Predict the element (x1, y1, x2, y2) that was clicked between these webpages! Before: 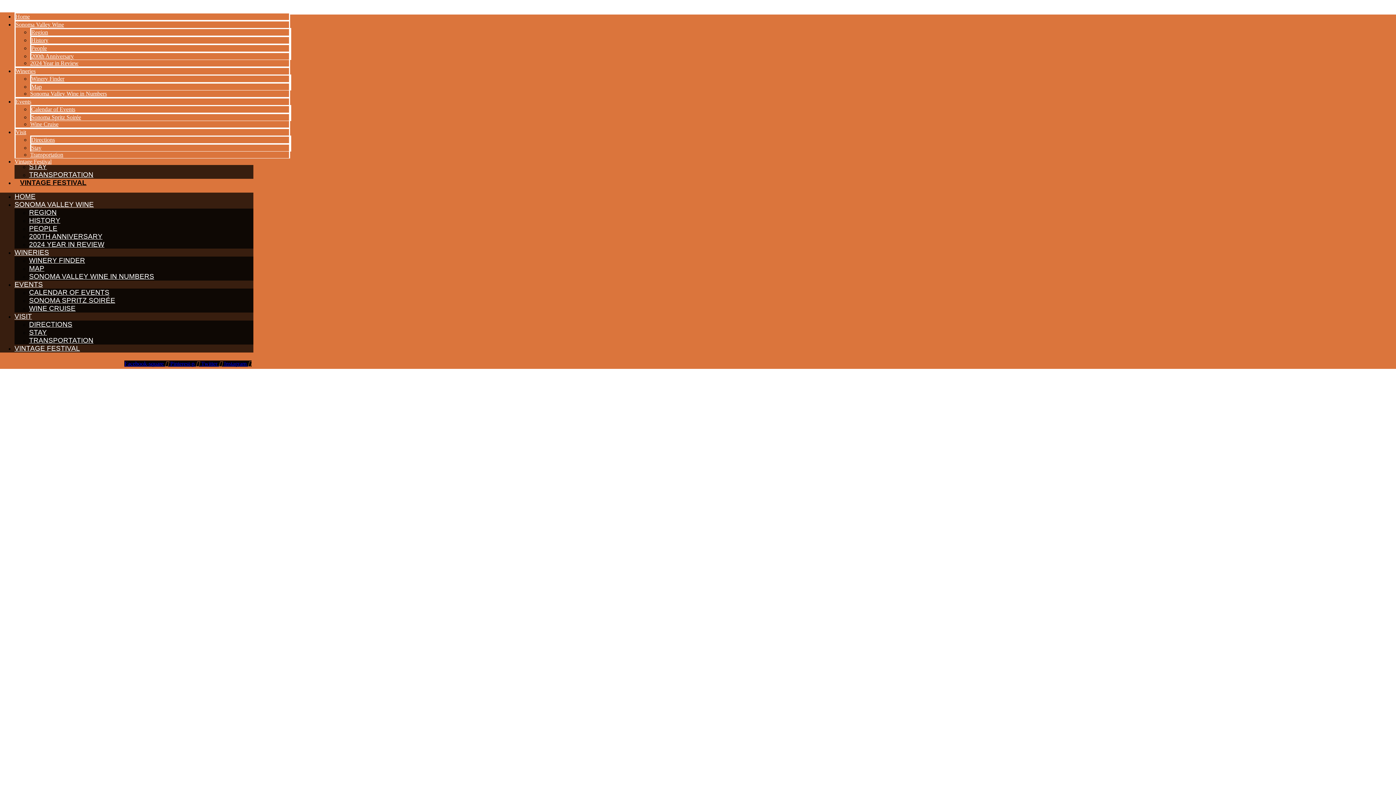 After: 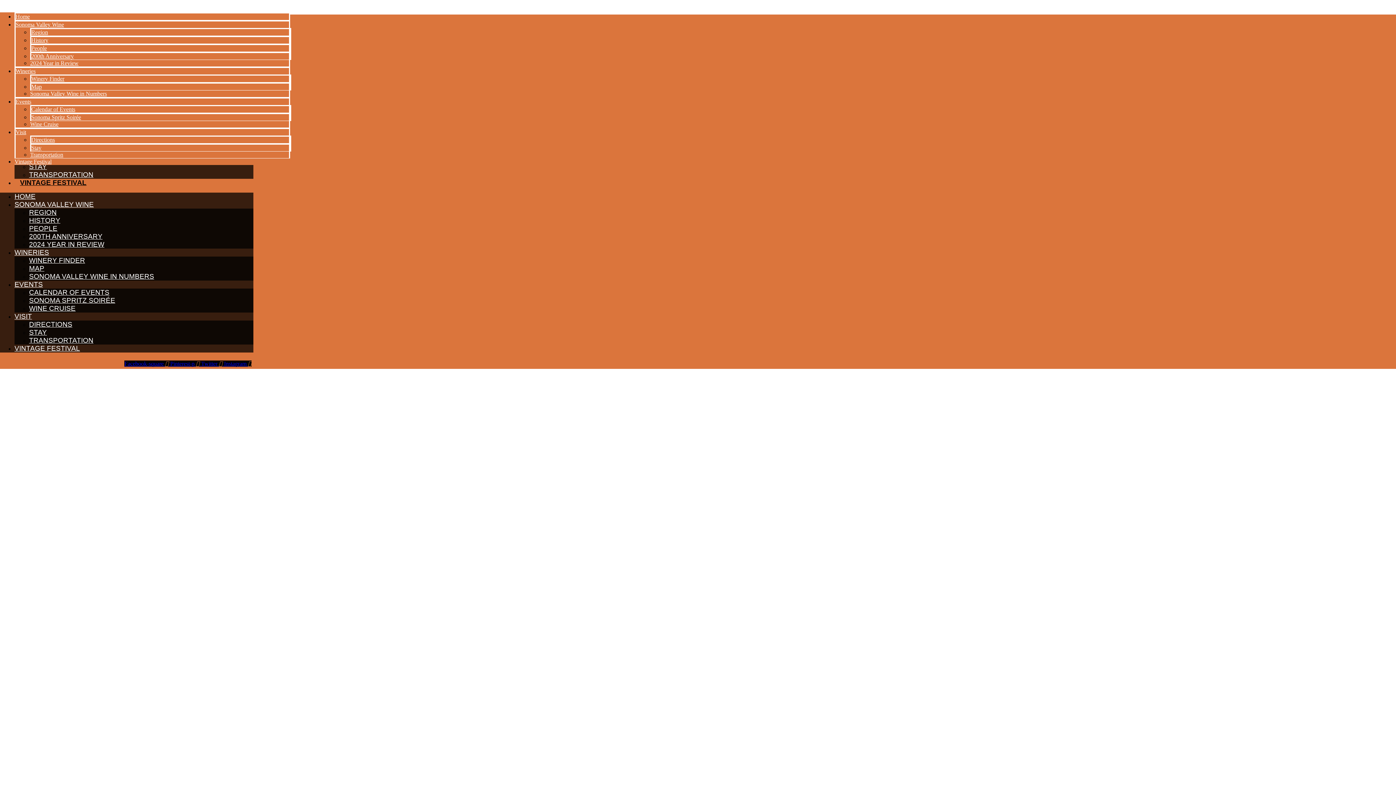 Action: bbox: (201, 360, 224, 366) label: Twitter  